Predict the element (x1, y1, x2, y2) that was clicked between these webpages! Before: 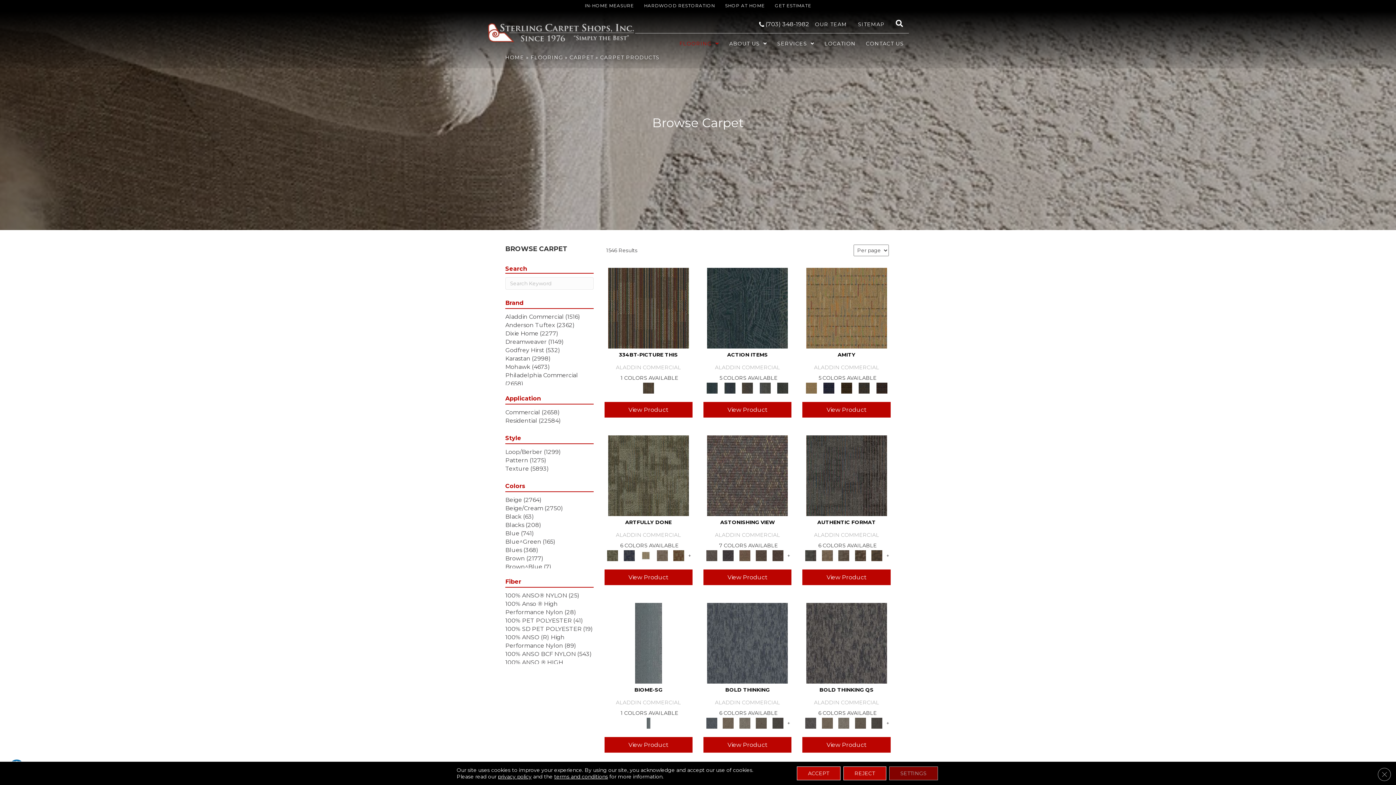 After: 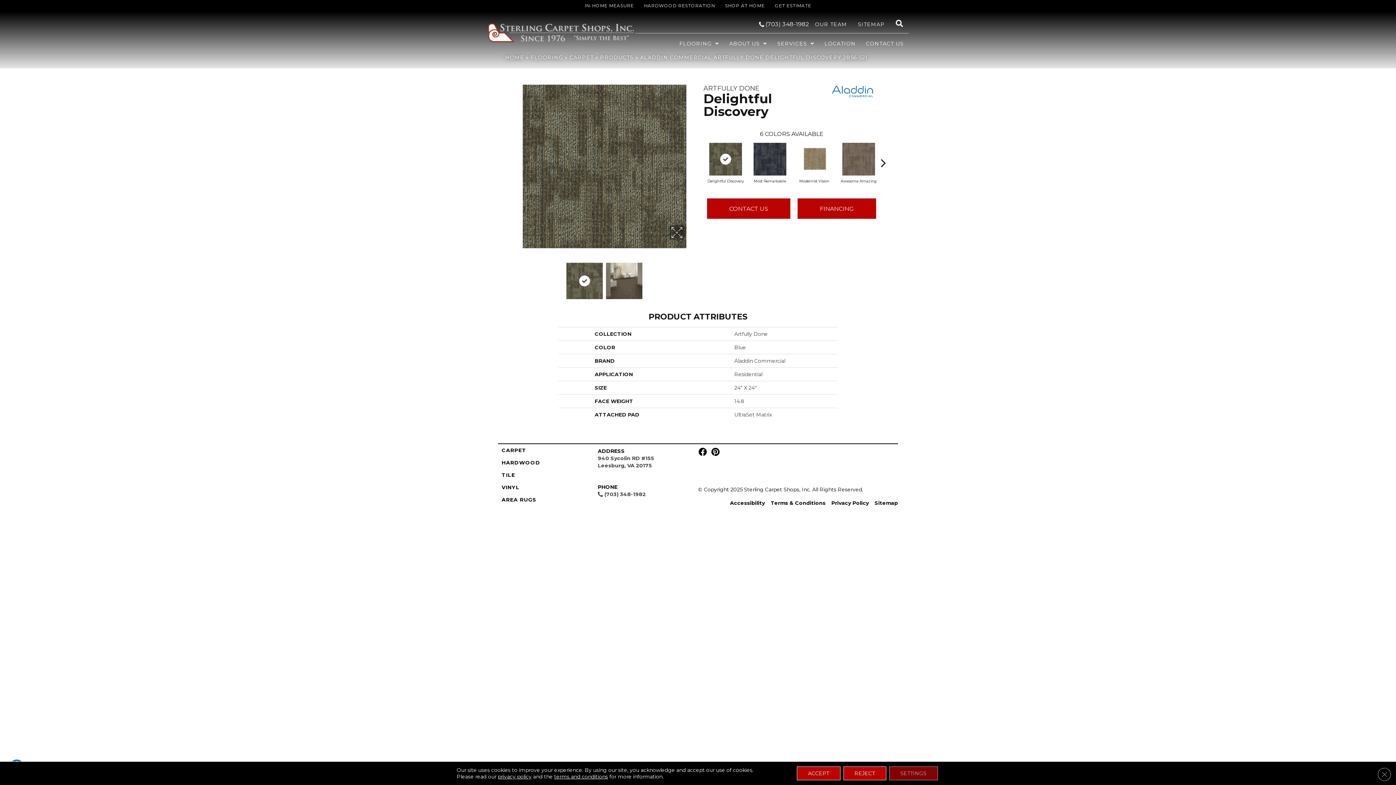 Action: bbox: (608, 472, 688, 478)